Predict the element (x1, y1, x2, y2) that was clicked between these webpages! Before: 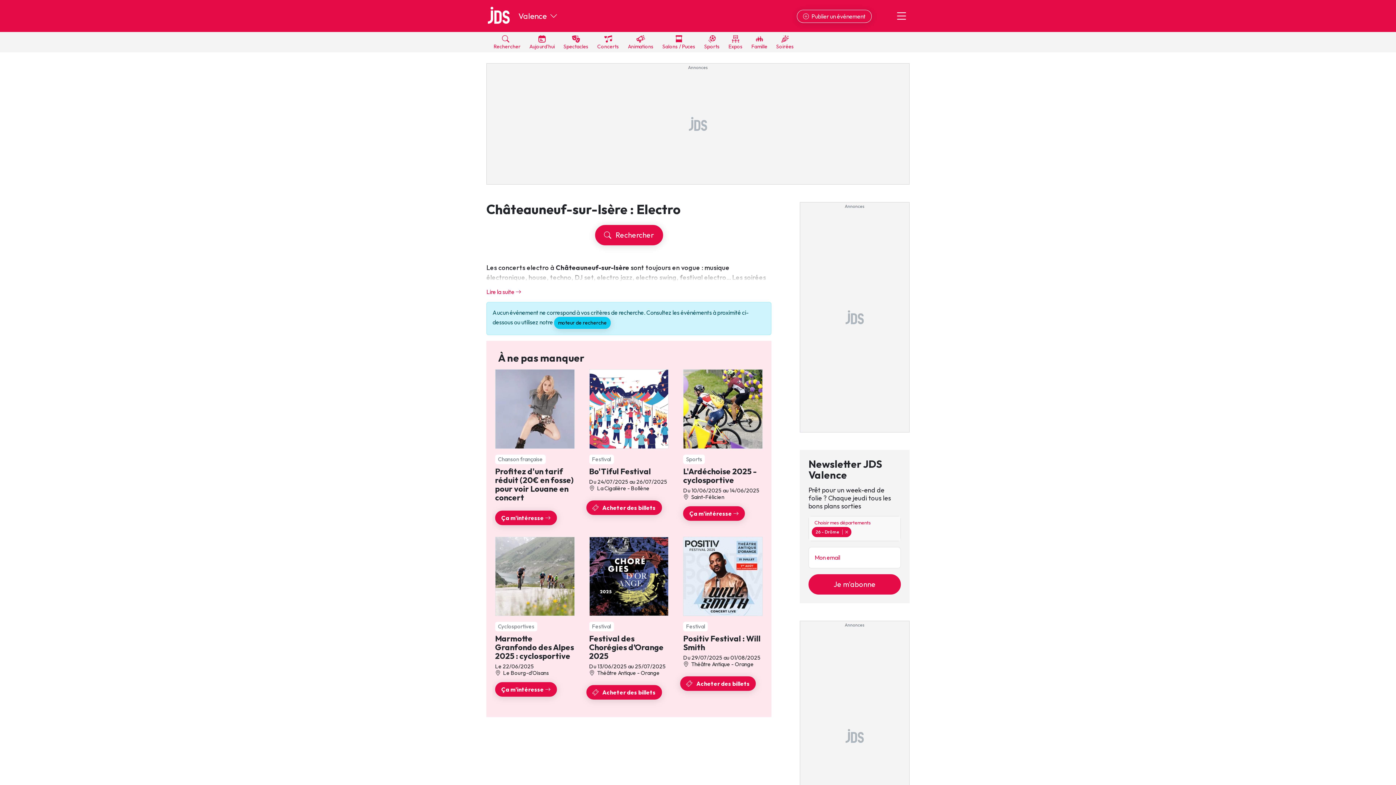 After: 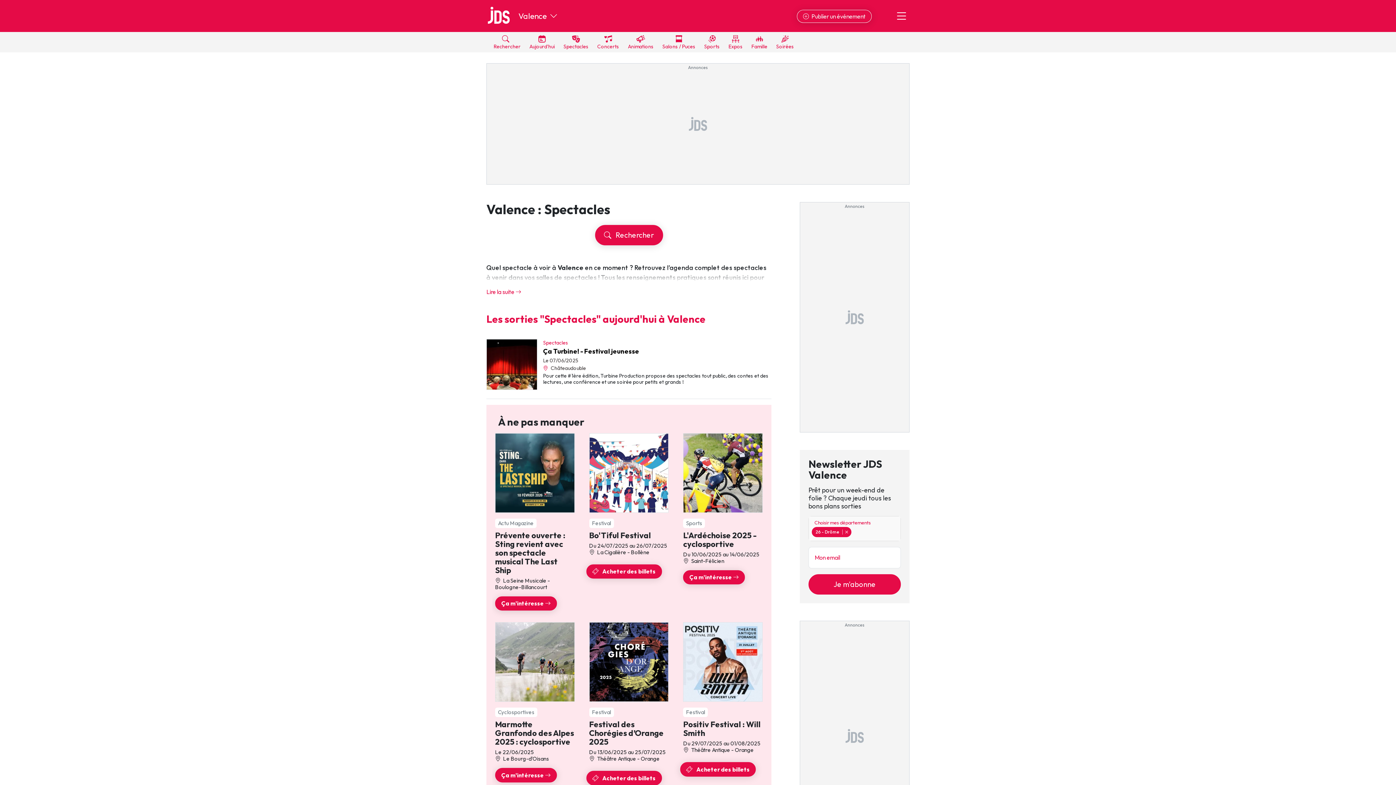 Action: label: 
Spectacles bbox: (563, 32, 588, 52)